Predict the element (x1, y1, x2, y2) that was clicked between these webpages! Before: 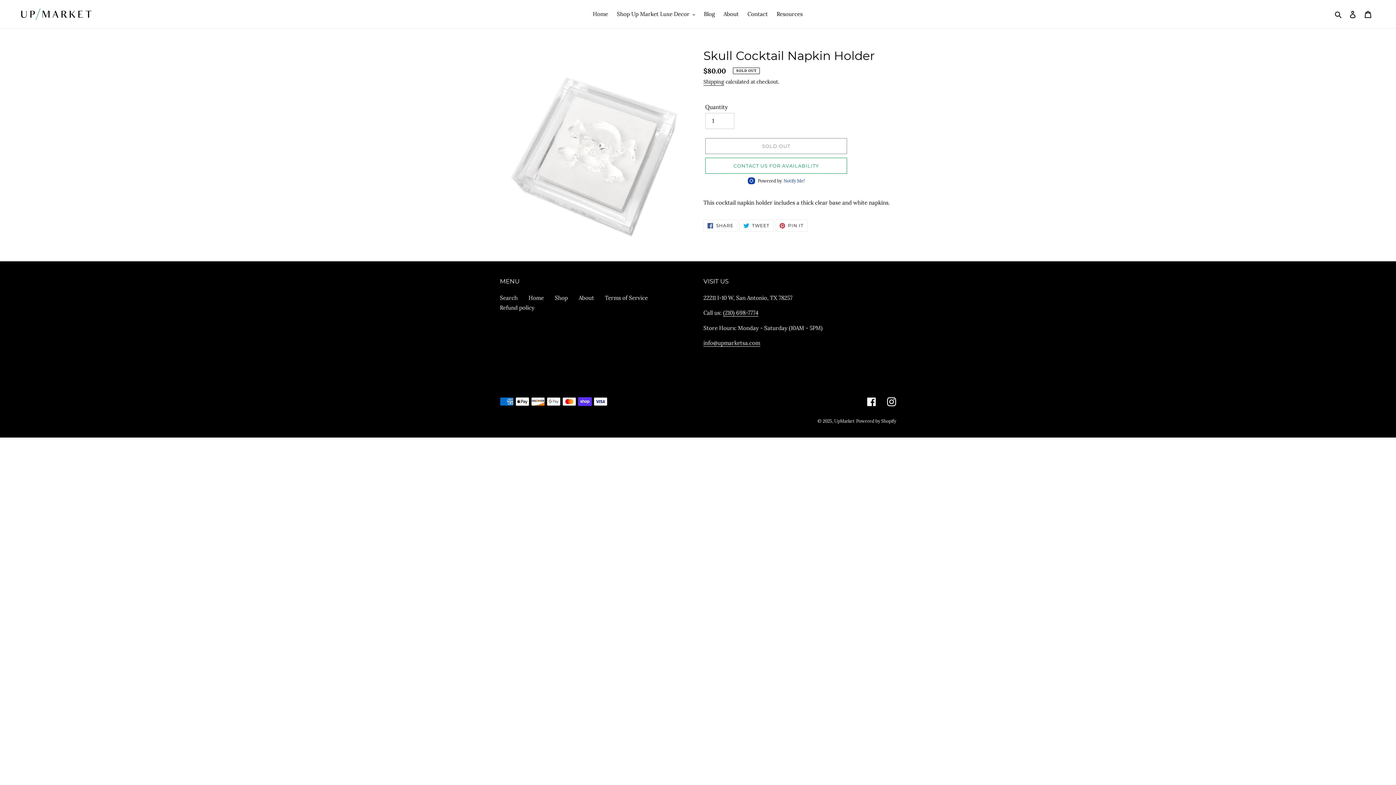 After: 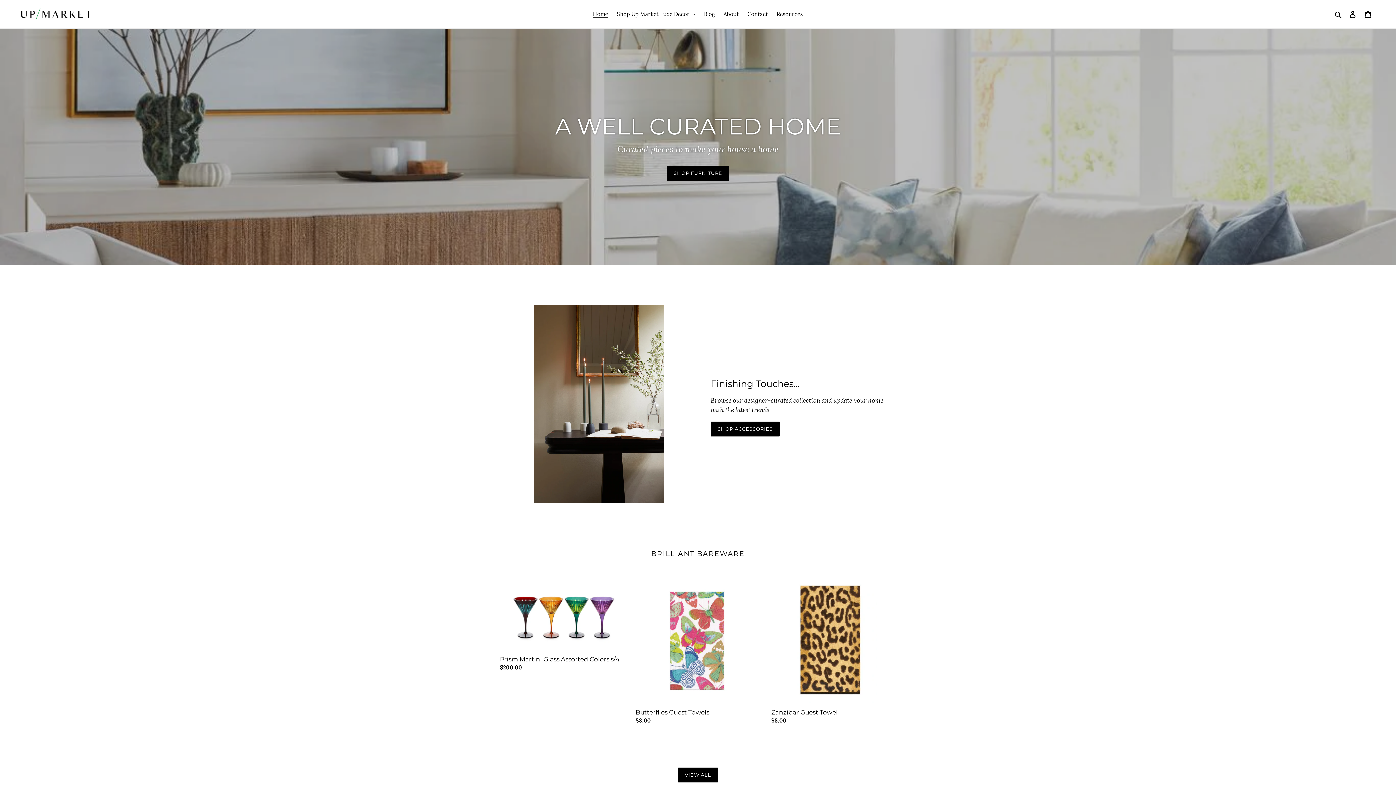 Action: bbox: (834, 418, 854, 423) label: UpMarket